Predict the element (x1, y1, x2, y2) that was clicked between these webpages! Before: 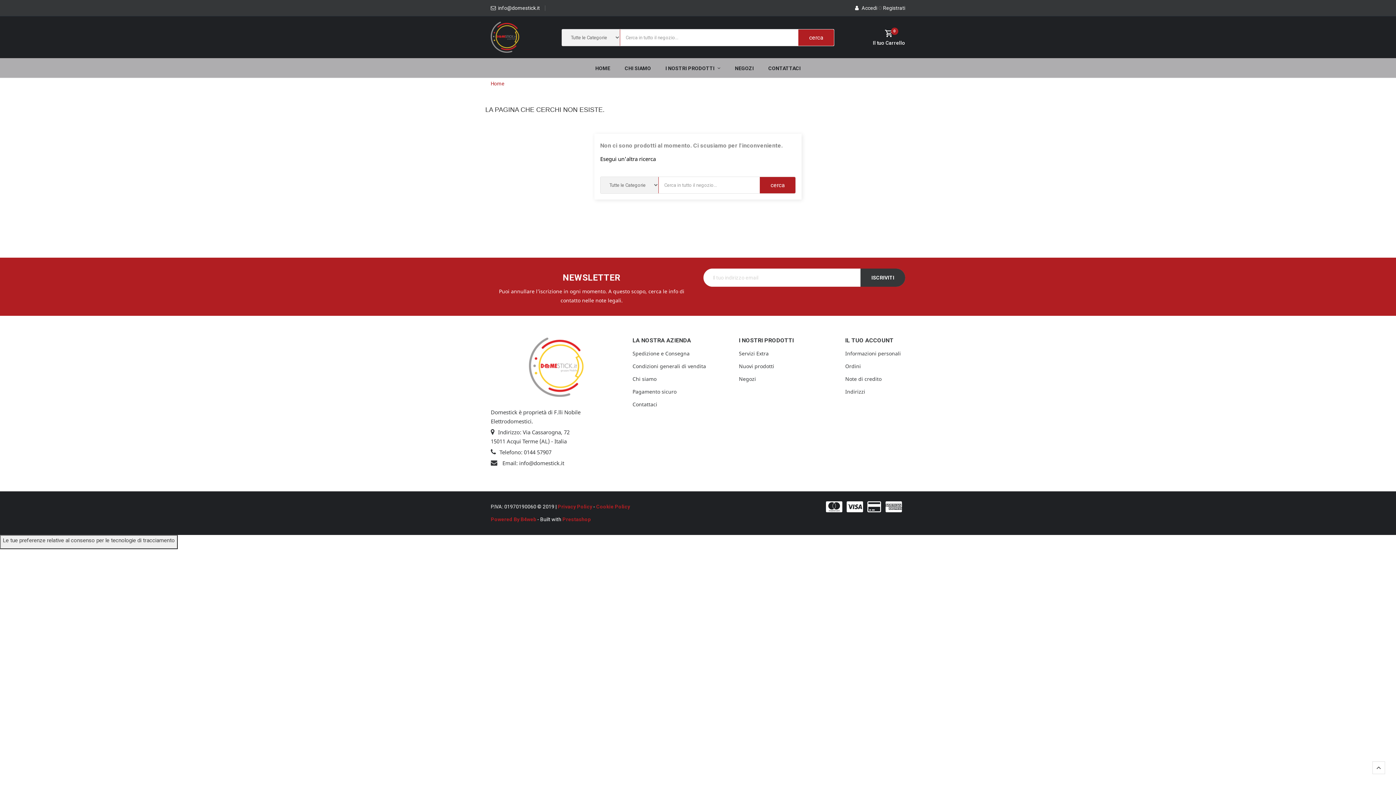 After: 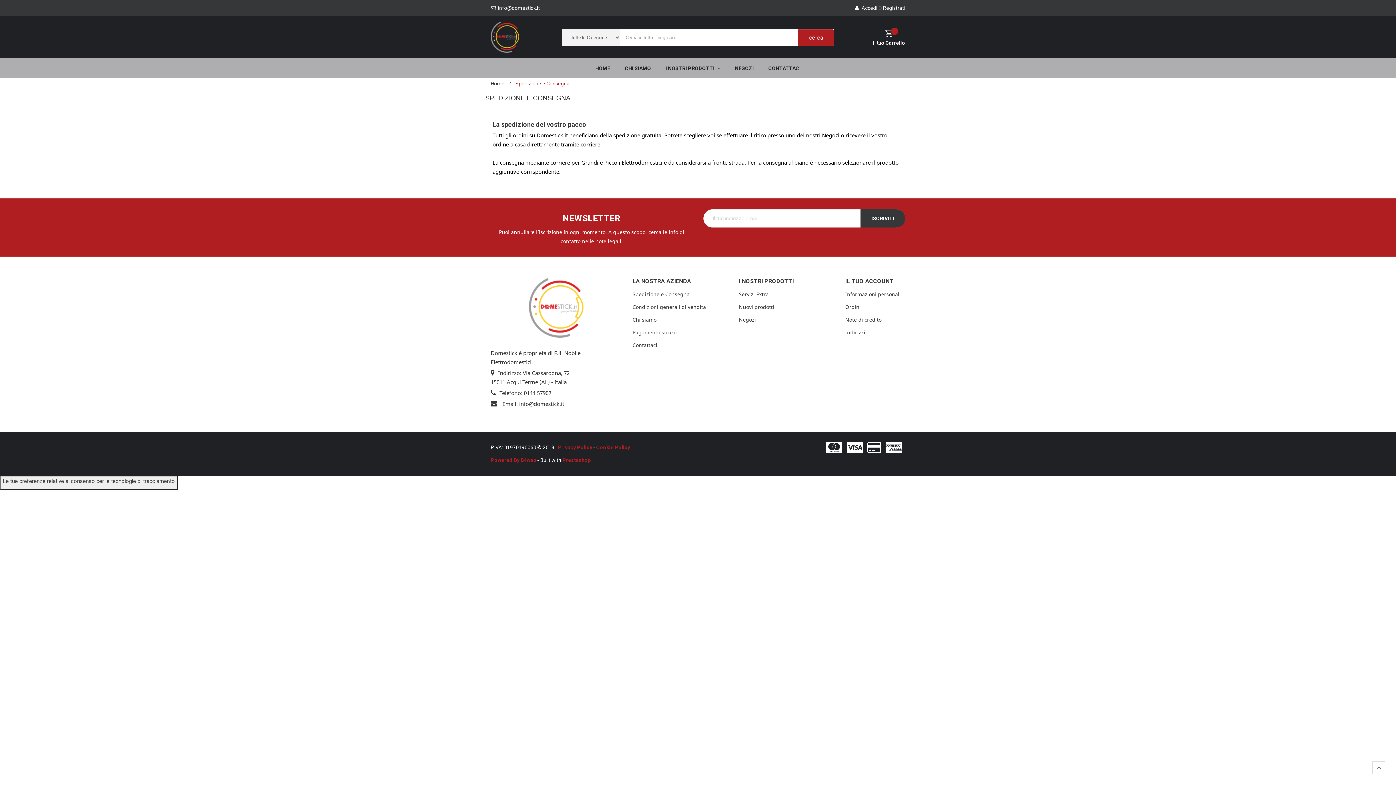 Action: bbox: (632, 350, 689, 357) label: Spedizione e Consegna